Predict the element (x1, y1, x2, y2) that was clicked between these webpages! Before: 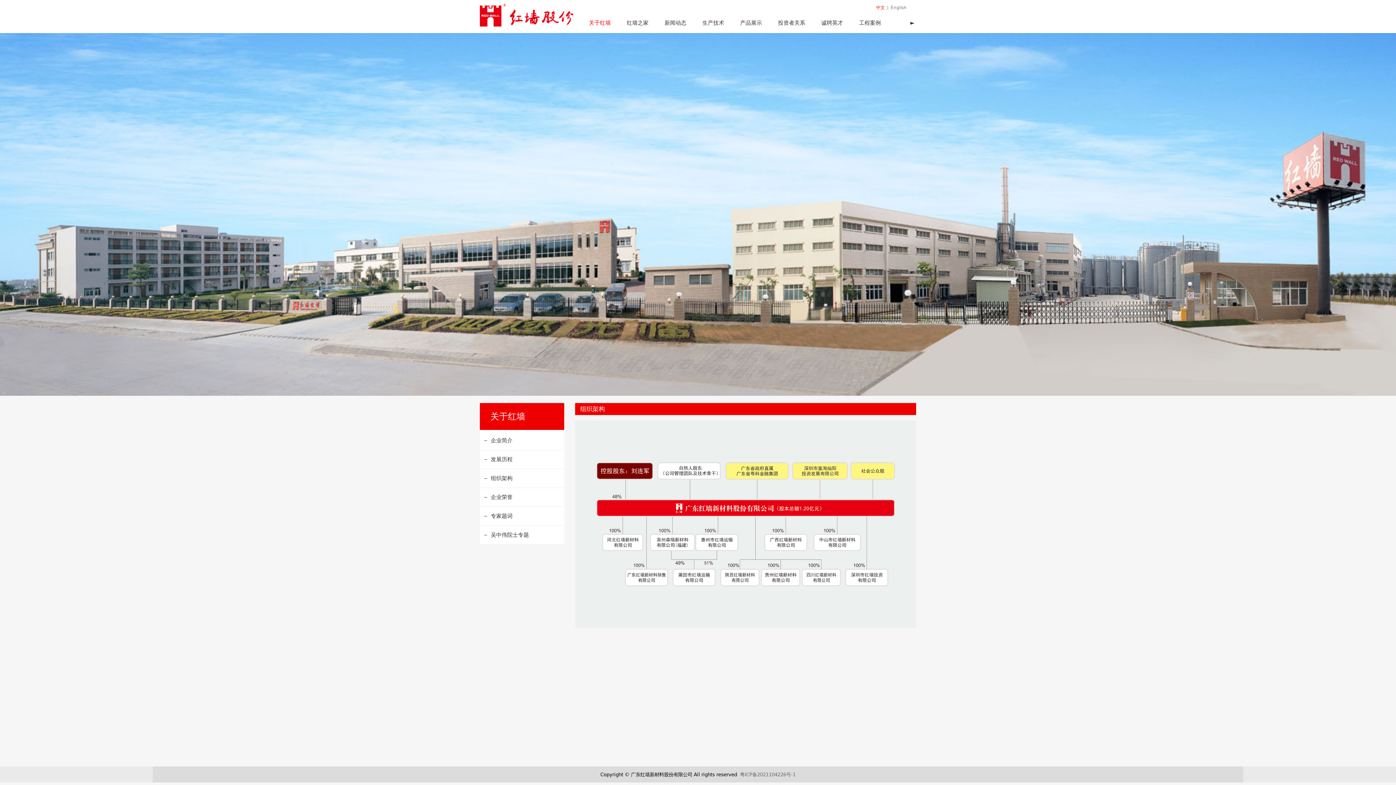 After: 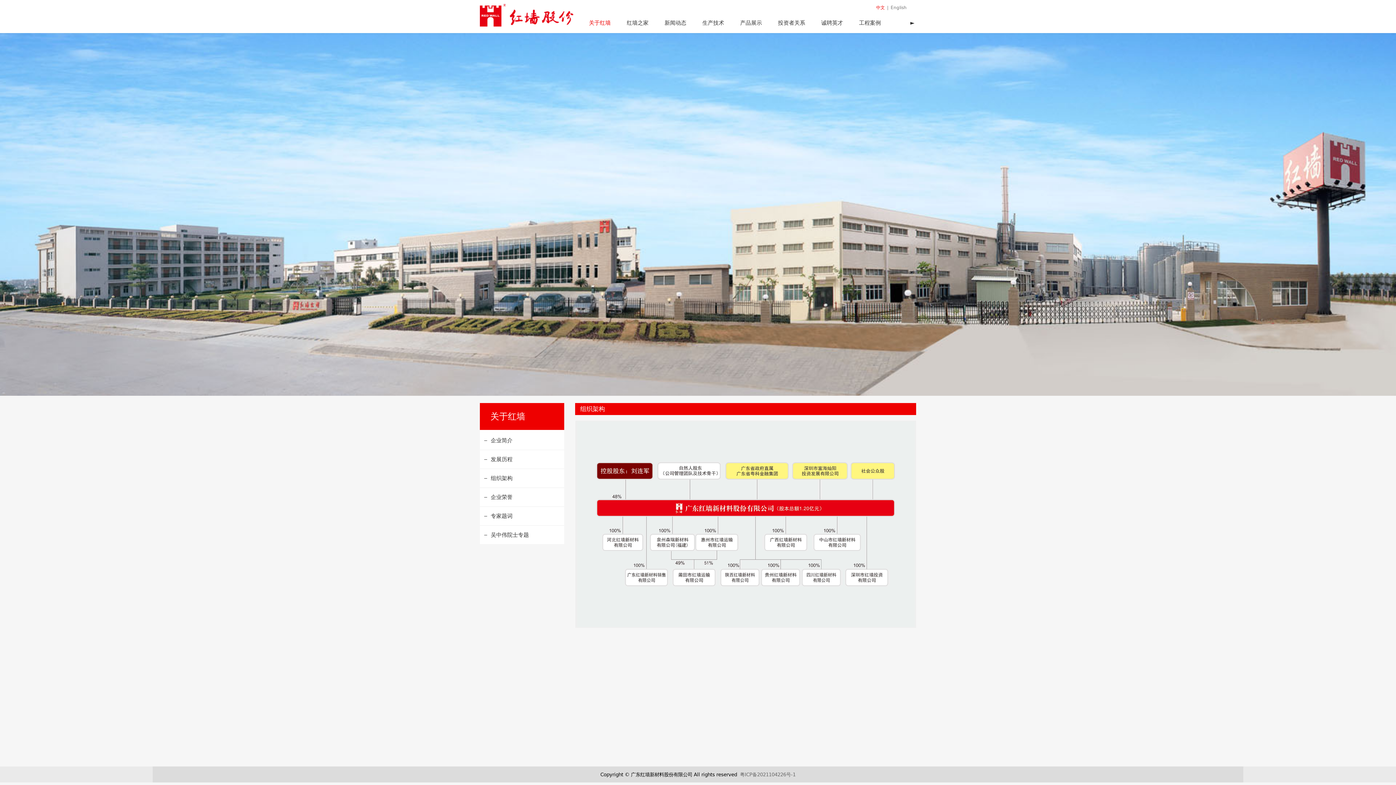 Action: bbox: (0, 33, 1396, 396)